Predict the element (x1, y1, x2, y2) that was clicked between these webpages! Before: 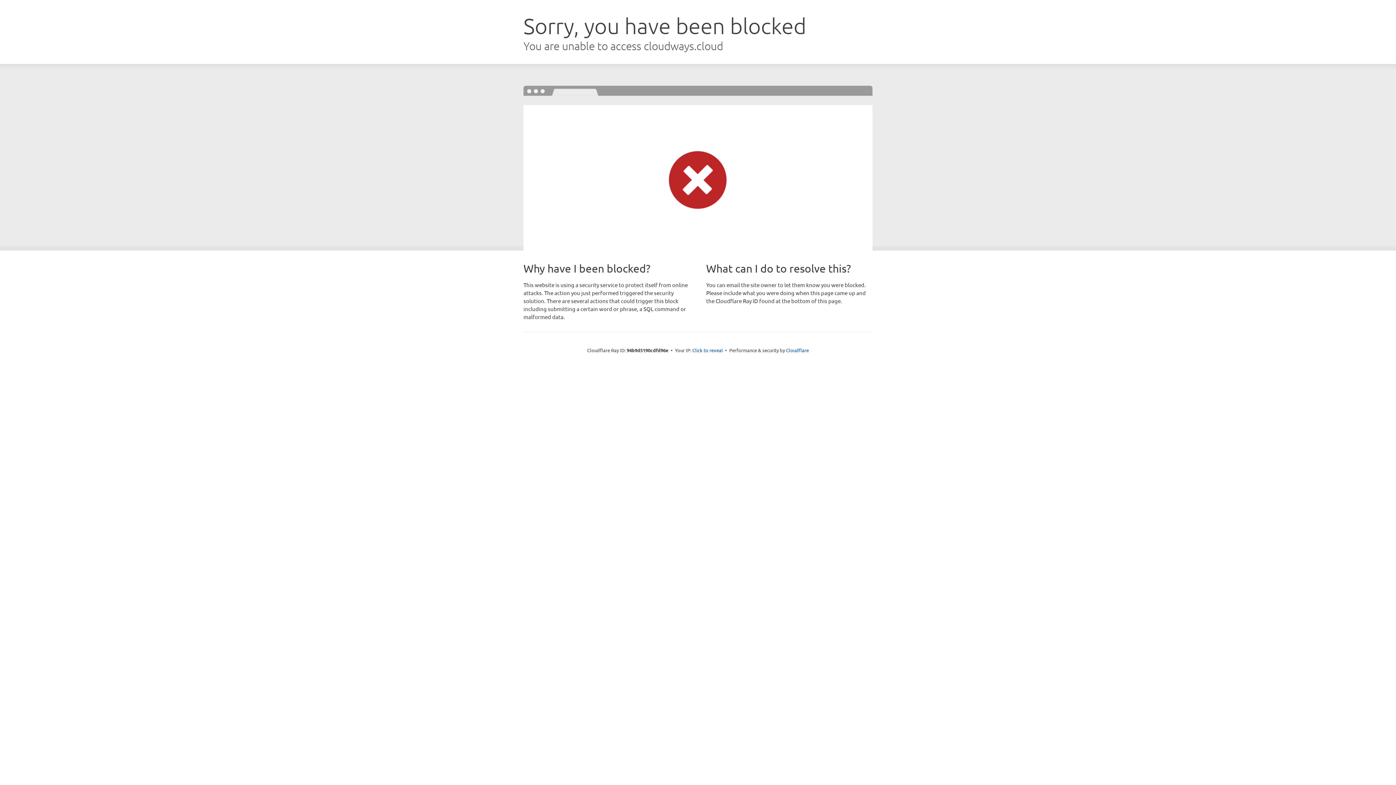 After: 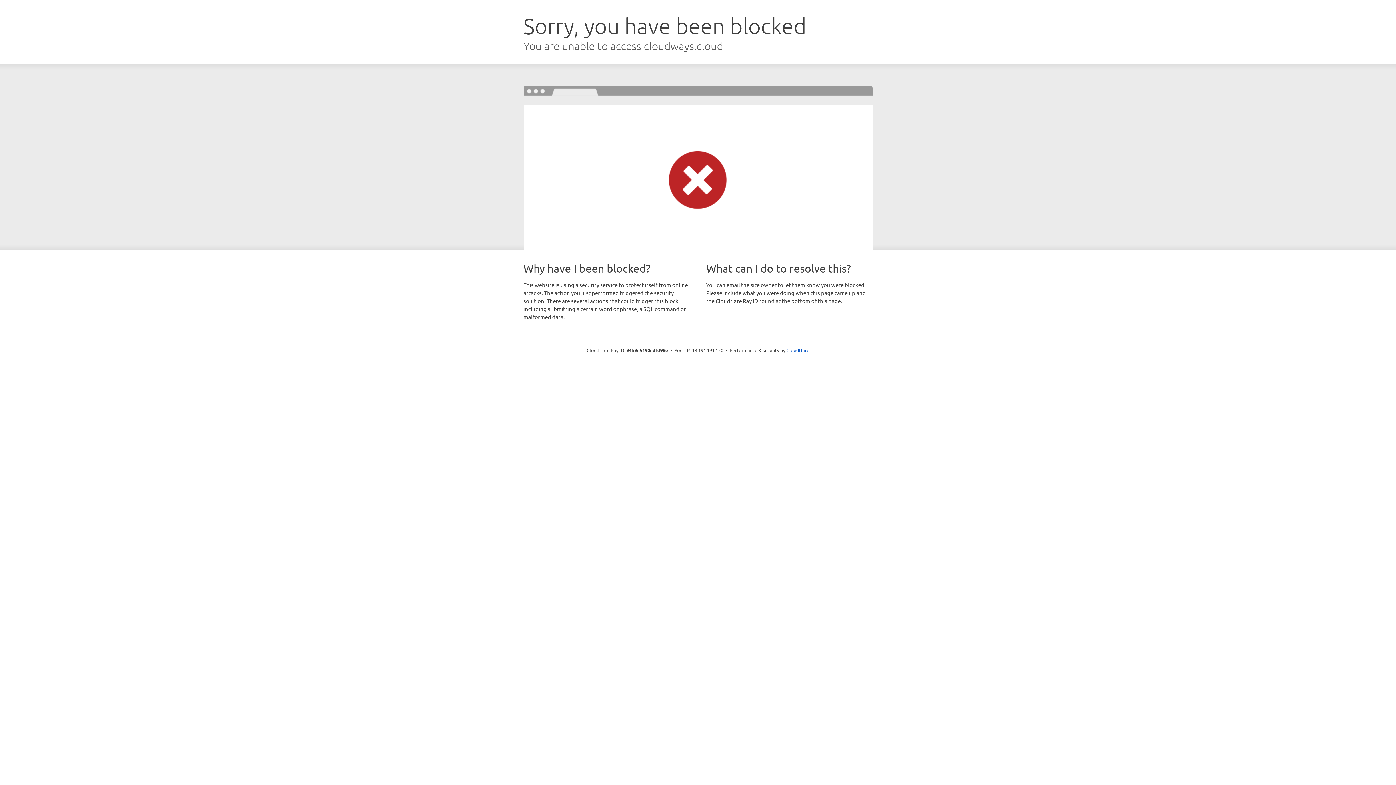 Action: bbox: (692, 346, 723, 353) label: Click to reveal